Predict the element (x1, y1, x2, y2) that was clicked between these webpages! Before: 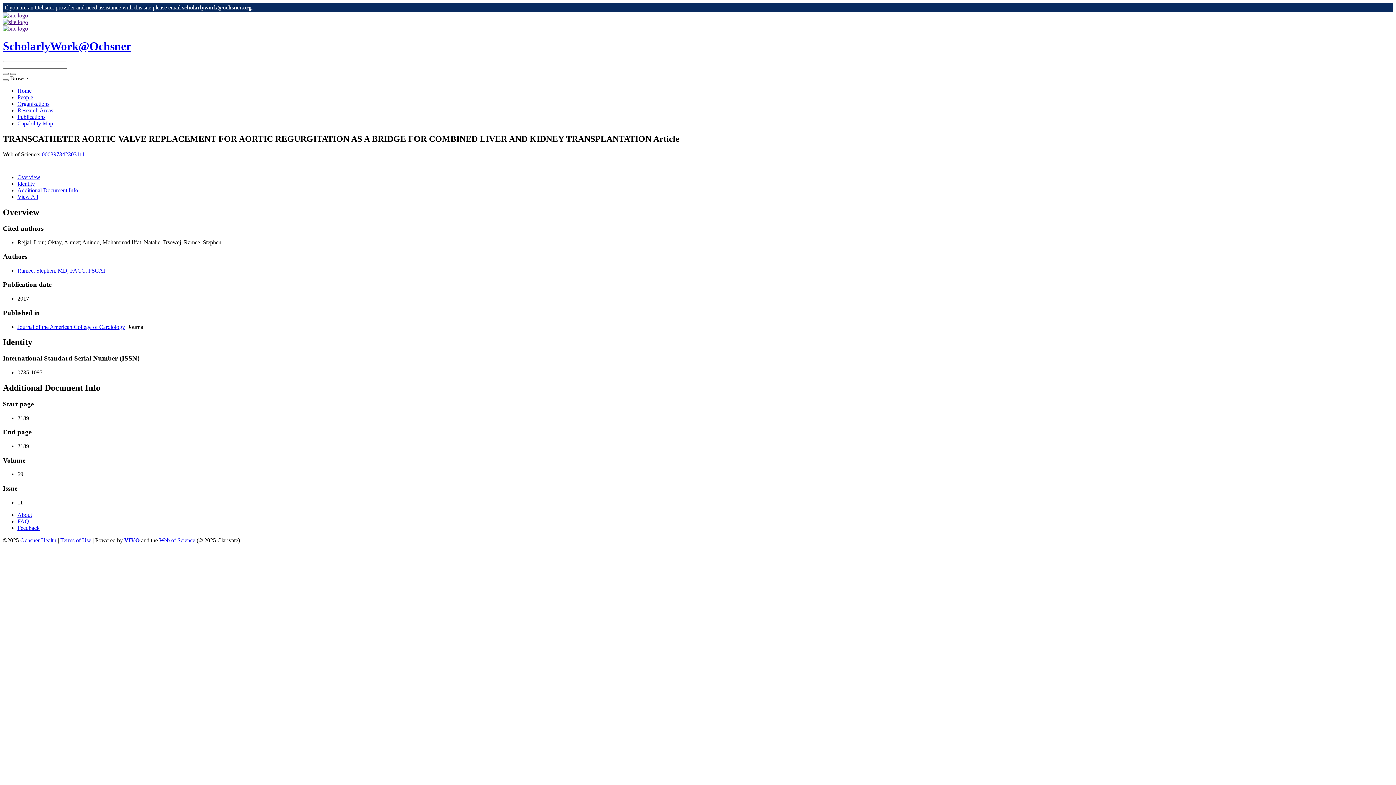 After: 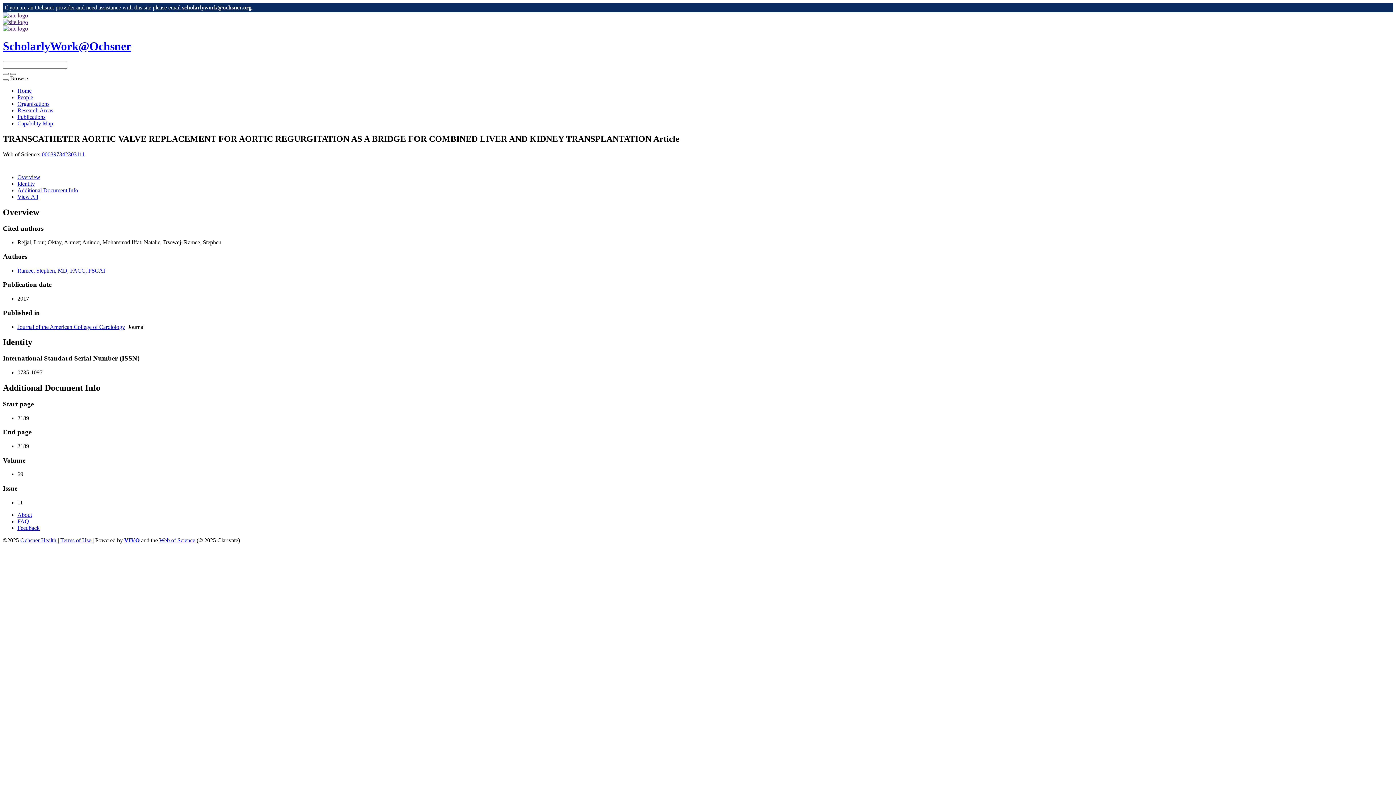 Action: bbox: (17, 193, 38, 199) label: View All